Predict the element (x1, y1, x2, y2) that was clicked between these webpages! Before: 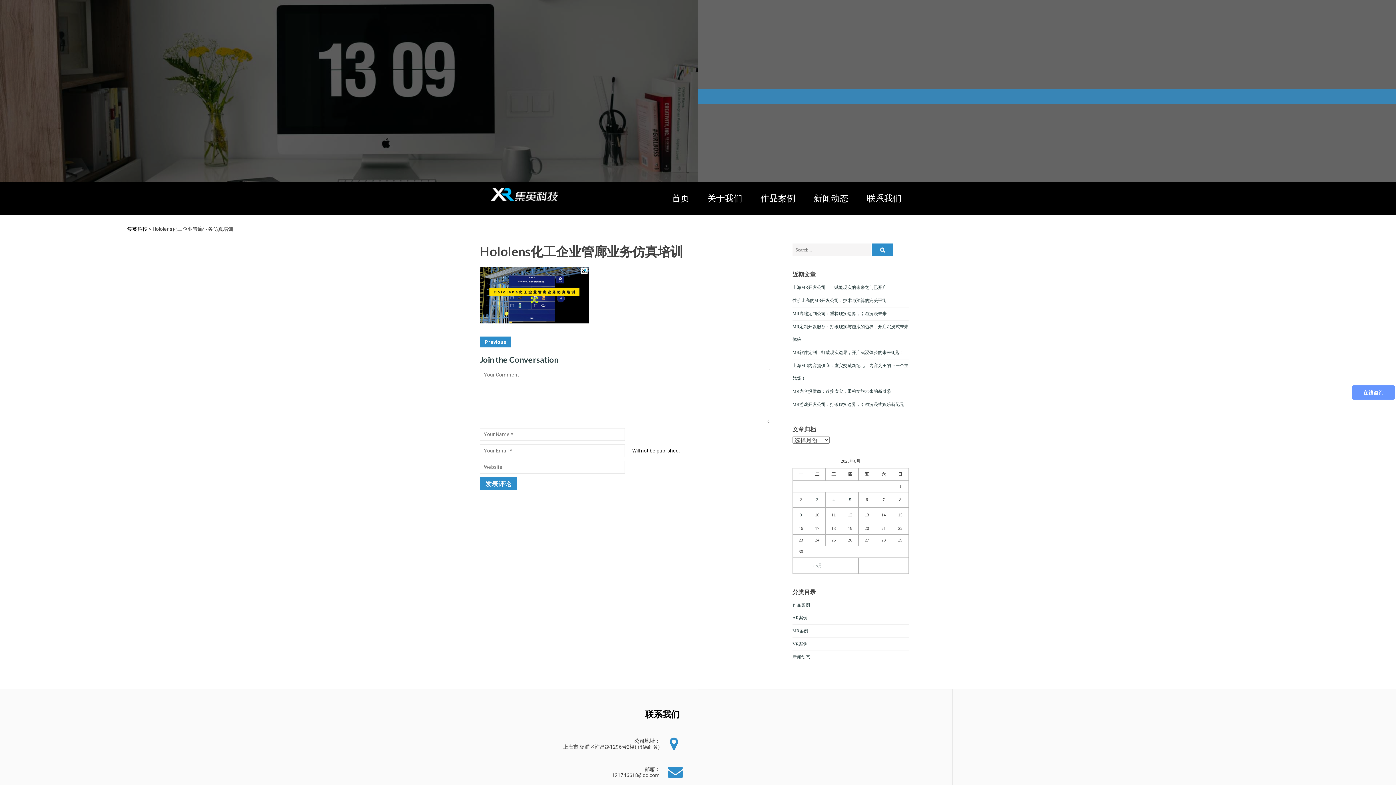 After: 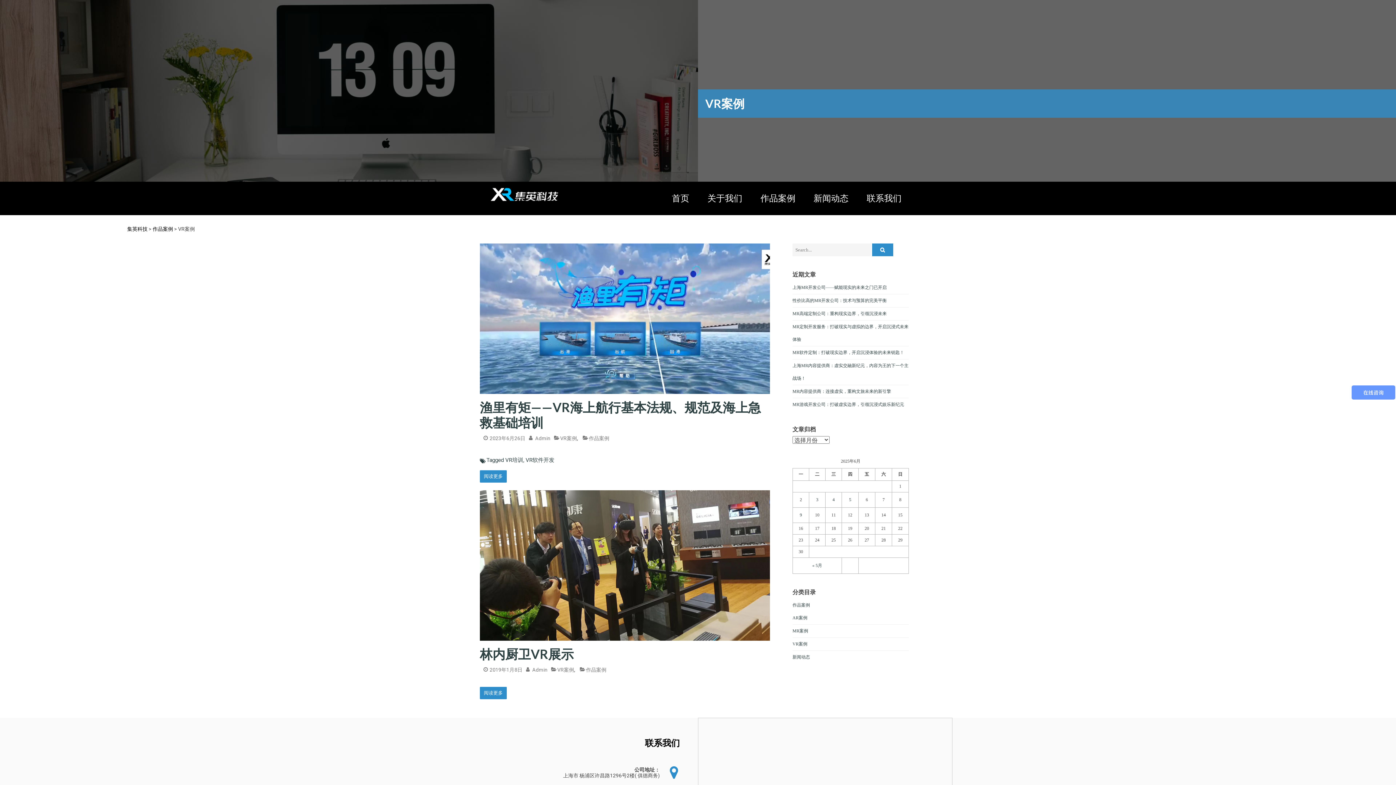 Action: bbox: (792, 641, 807, 646) label: VR案例